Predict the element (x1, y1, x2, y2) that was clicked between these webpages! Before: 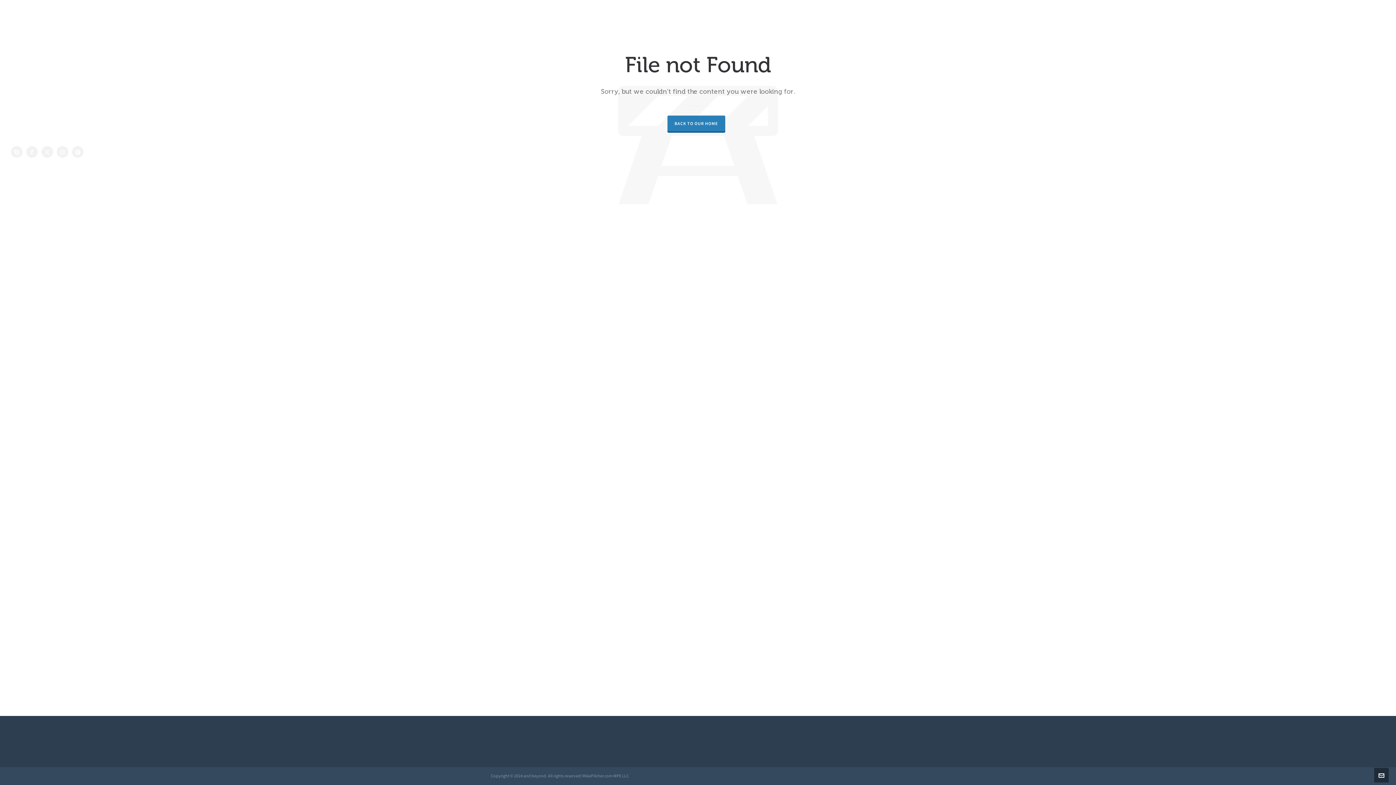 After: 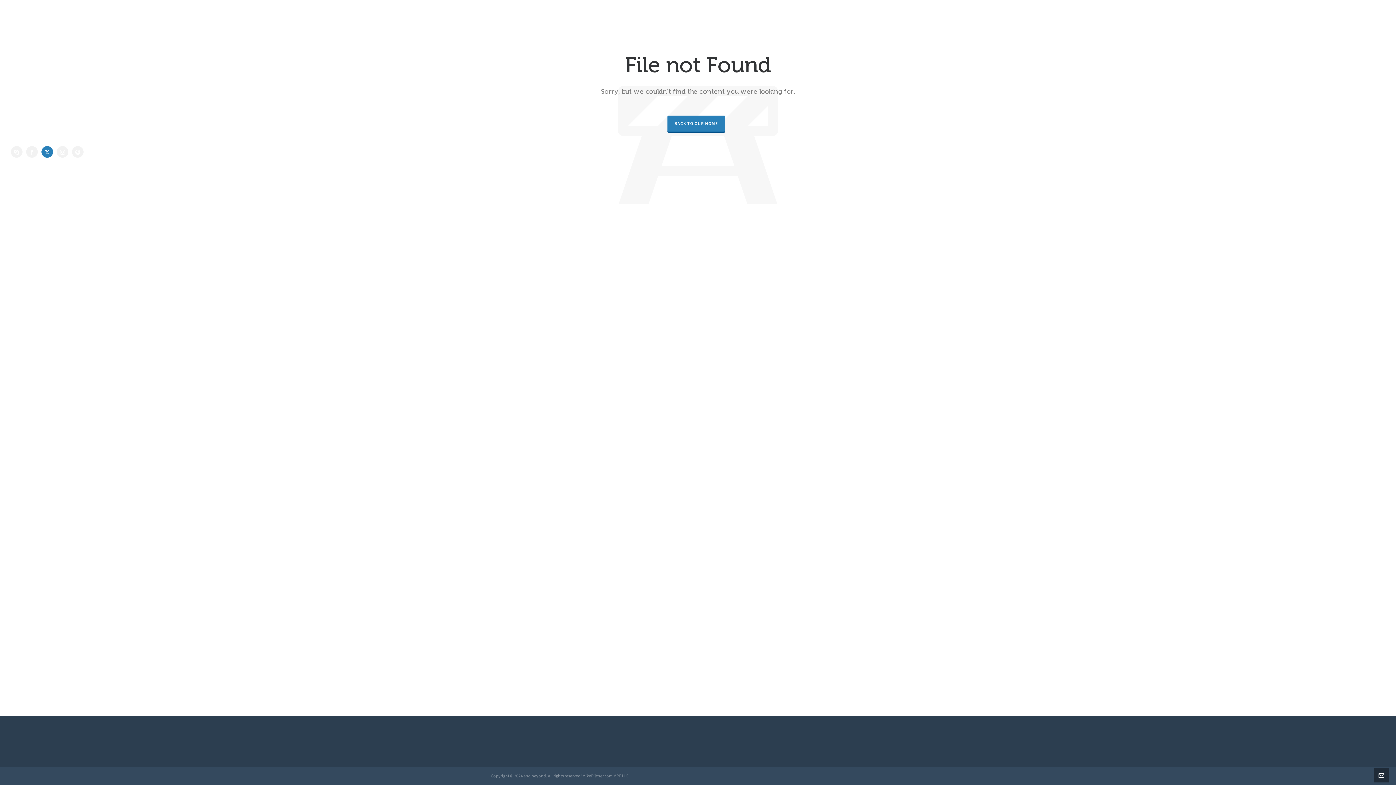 Action: label: twitter bbox: (41, 146, 53, 157)